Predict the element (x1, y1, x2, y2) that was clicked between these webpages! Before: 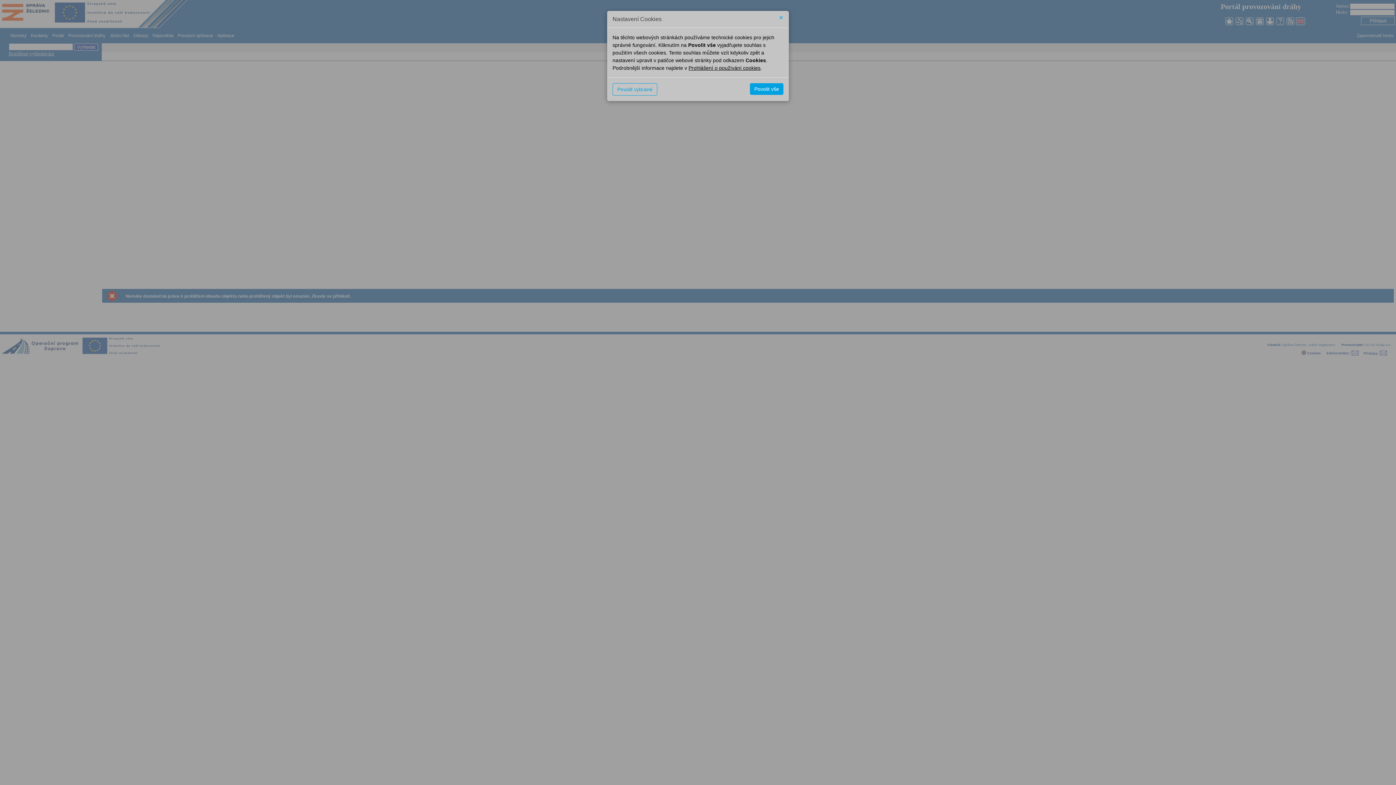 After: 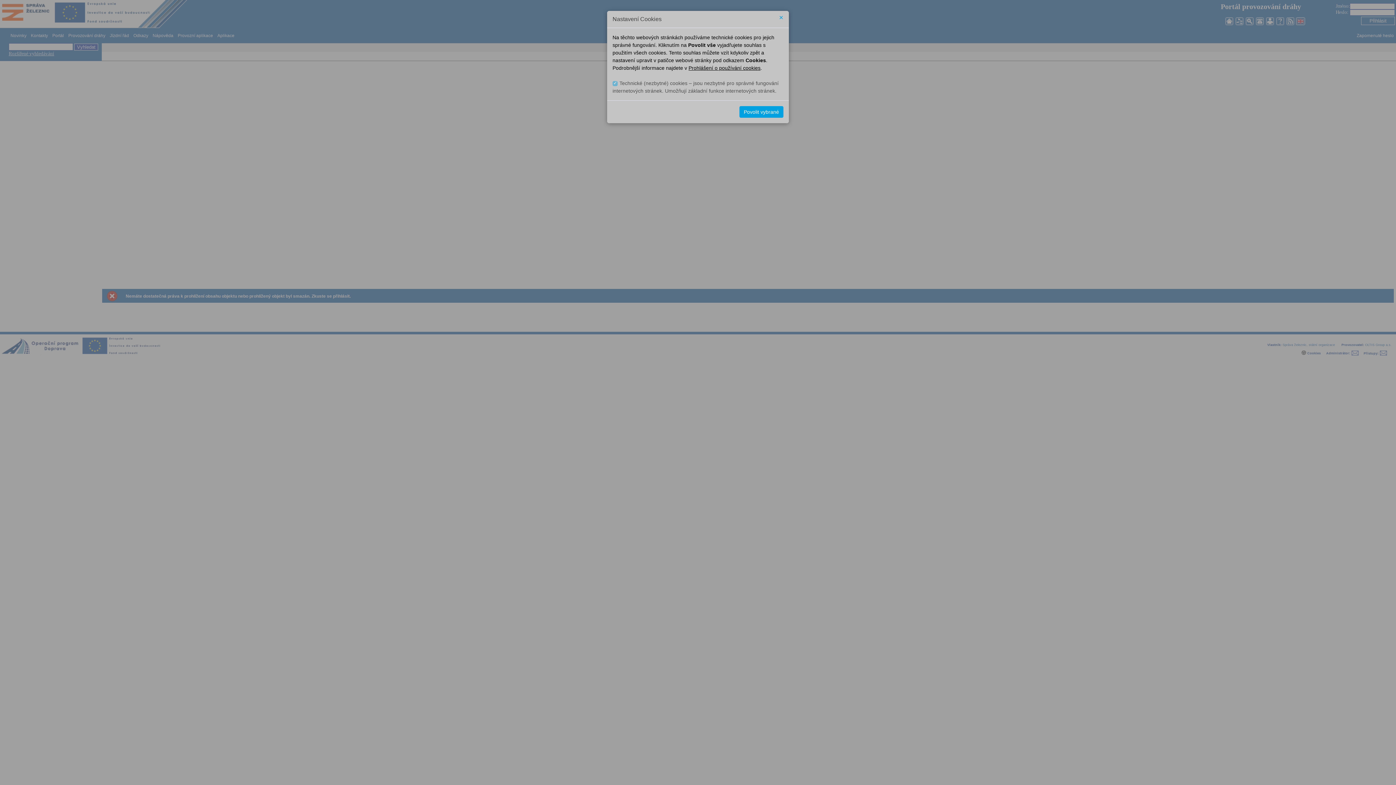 Action: label: Povolit vybrané bbox: (612, 83, 657, 95)